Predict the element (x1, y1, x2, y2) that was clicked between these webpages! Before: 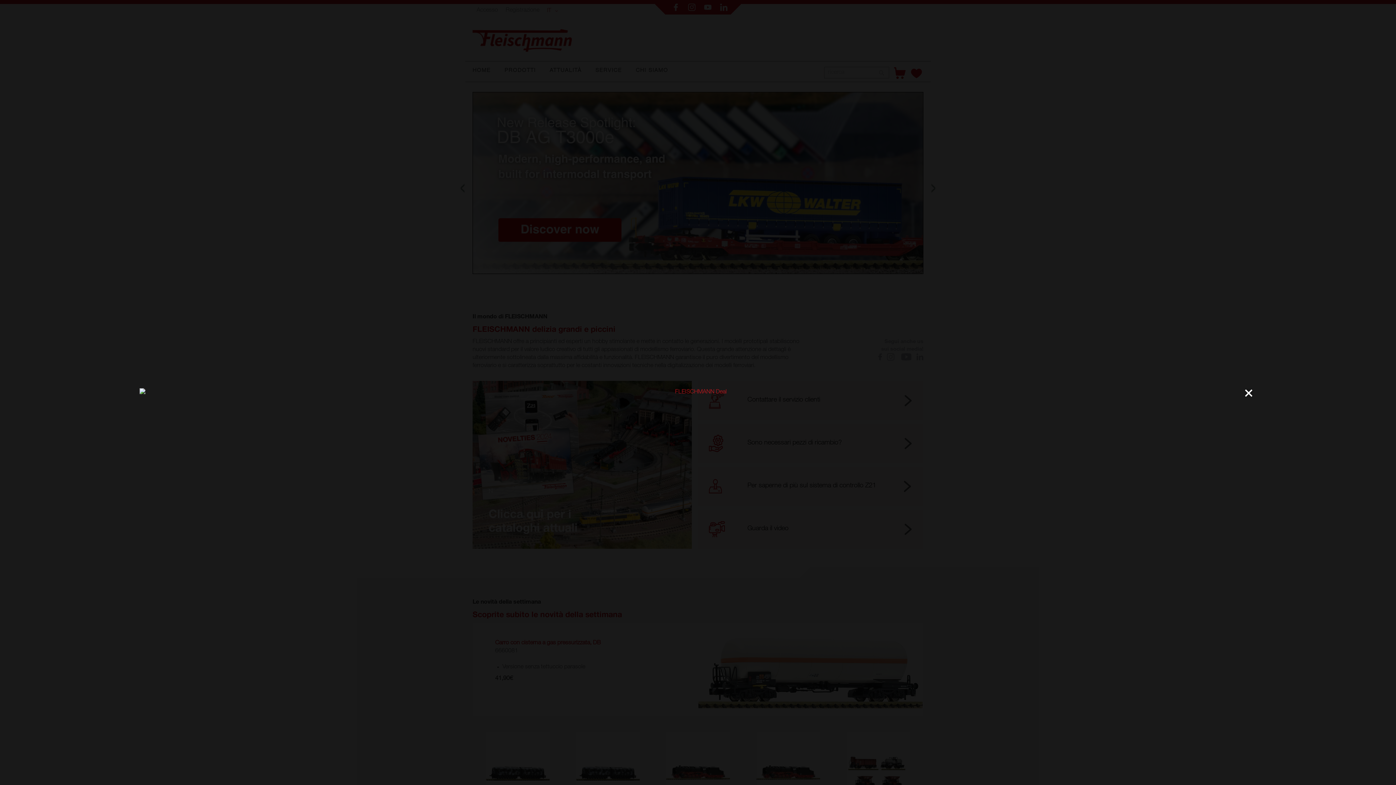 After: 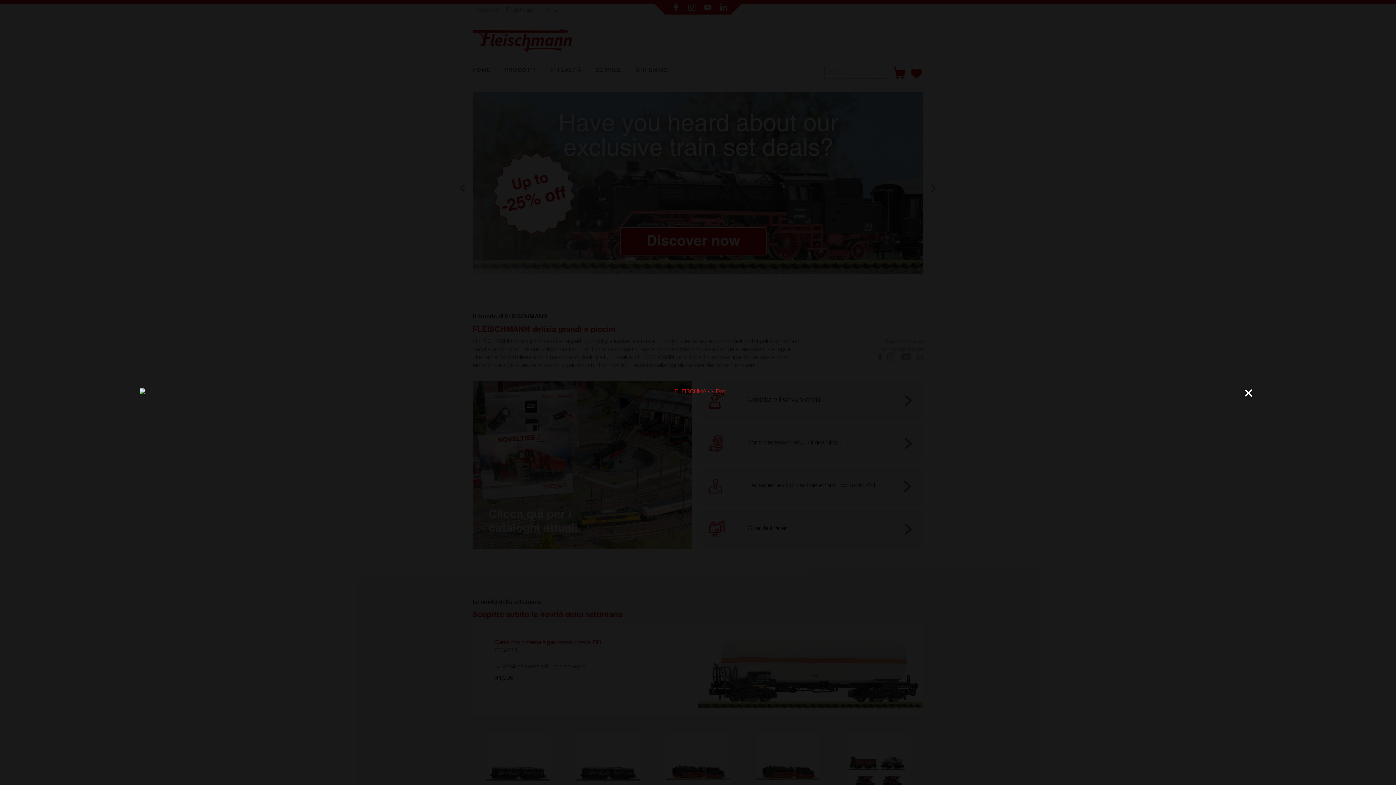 Action: bbox: (139, 390, 1256, 395)